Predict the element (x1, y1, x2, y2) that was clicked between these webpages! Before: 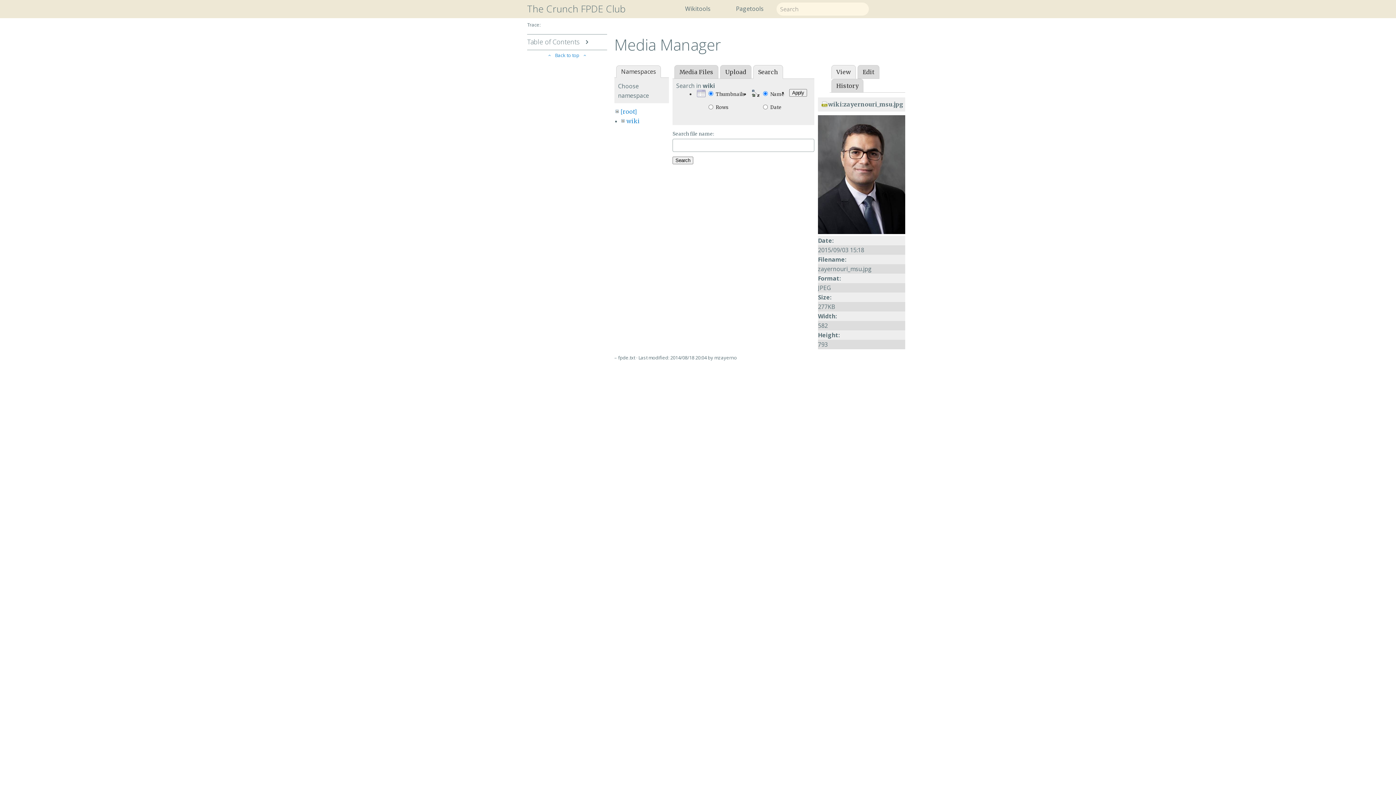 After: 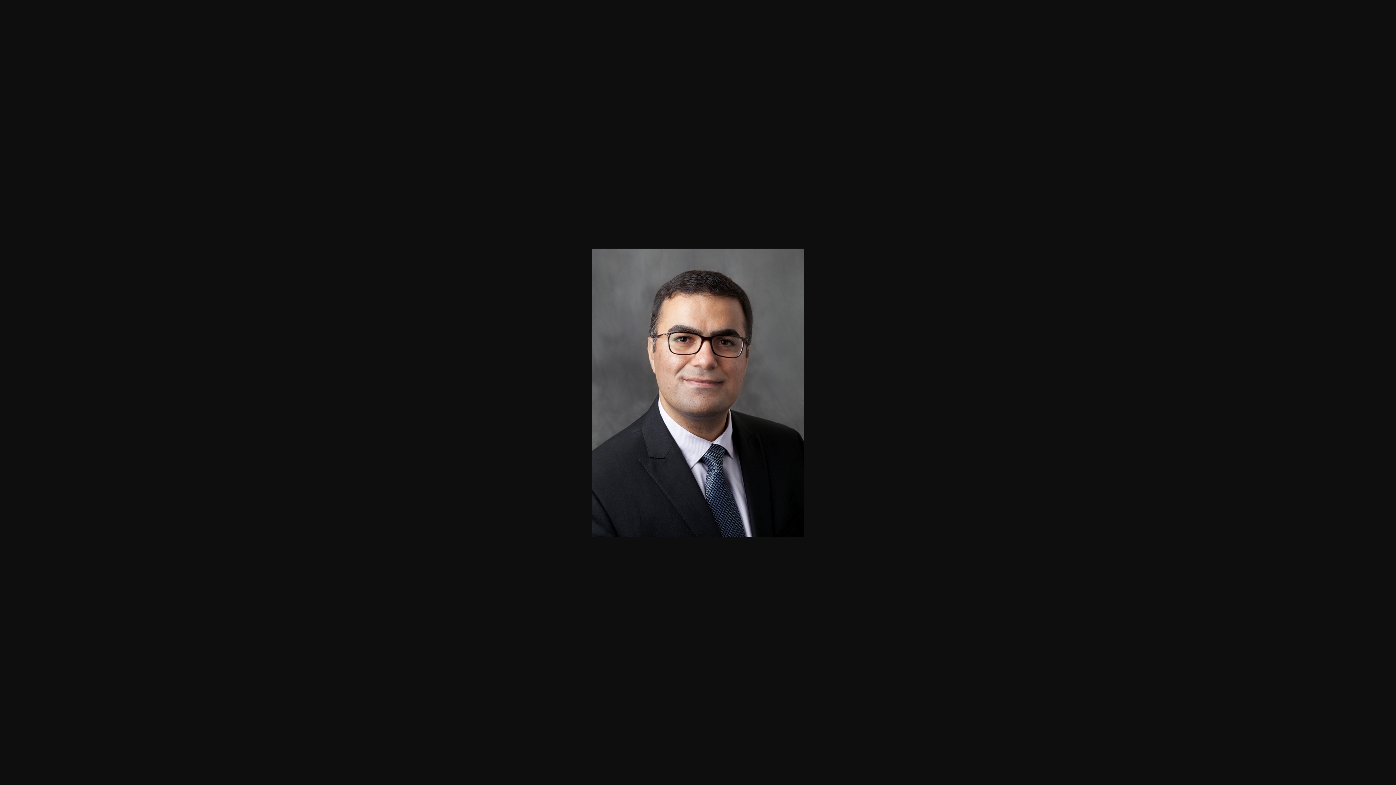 Action: label: wiki:zayernouri_msu.jpg bbox: (821, 100, 903, 107)